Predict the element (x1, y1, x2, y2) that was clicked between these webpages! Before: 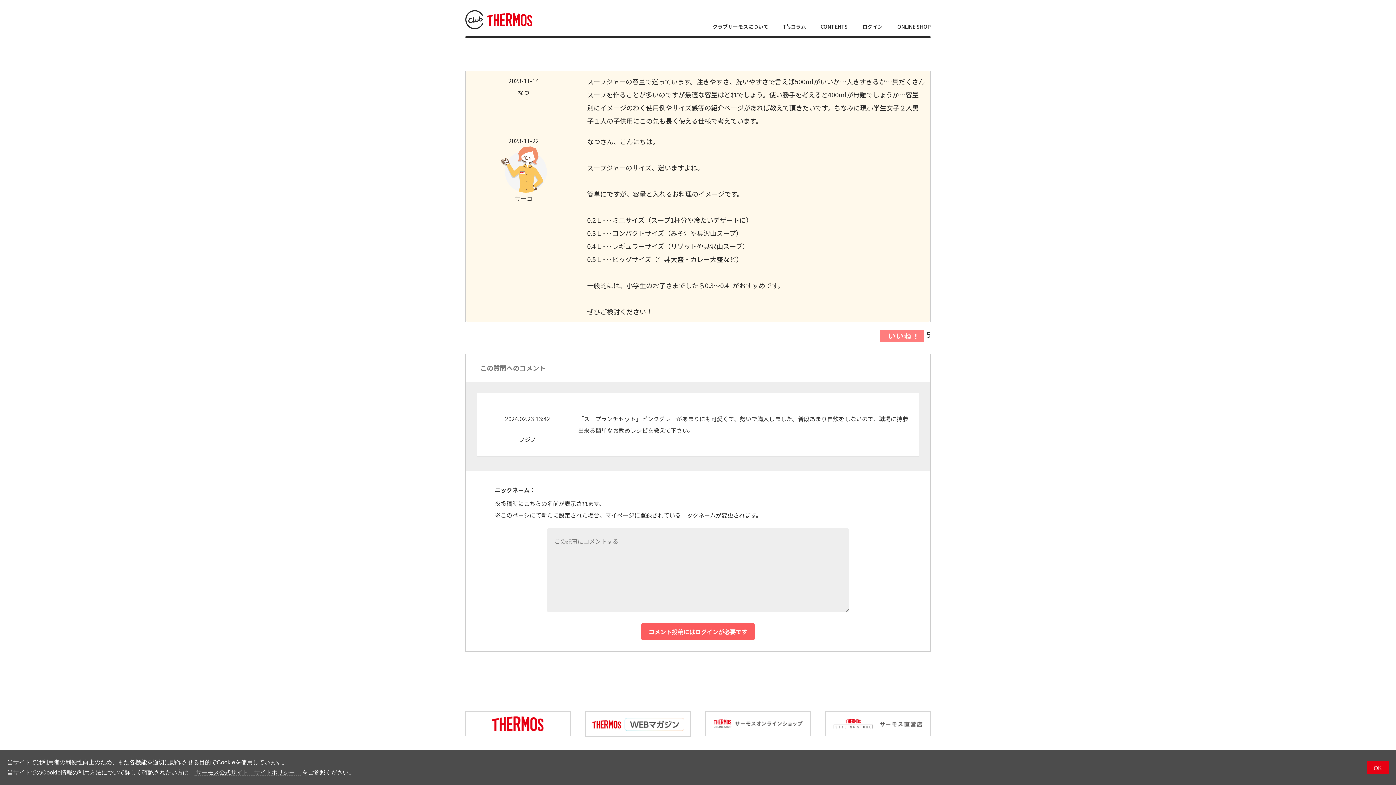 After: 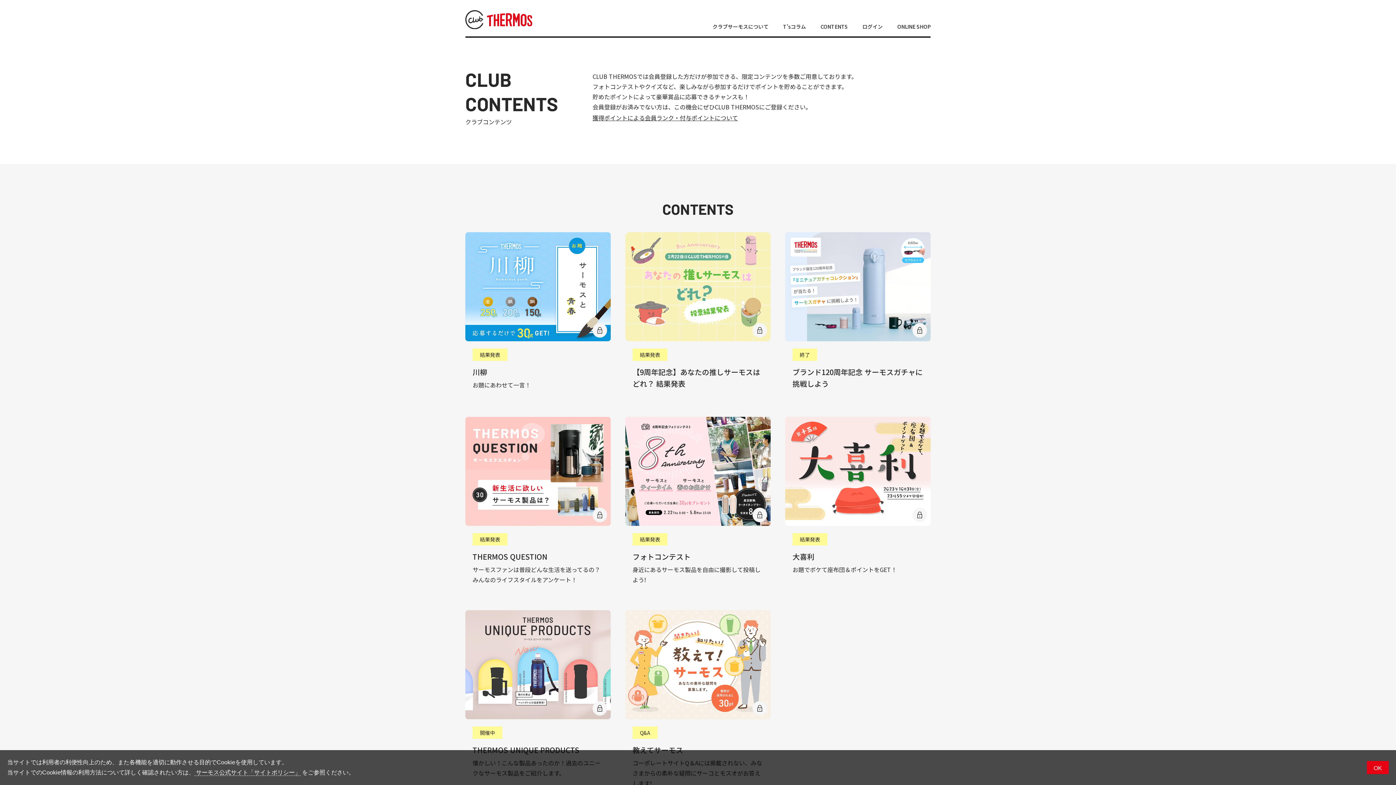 Action: label: CONTENTS bbox: (820, 16, 848, 36)